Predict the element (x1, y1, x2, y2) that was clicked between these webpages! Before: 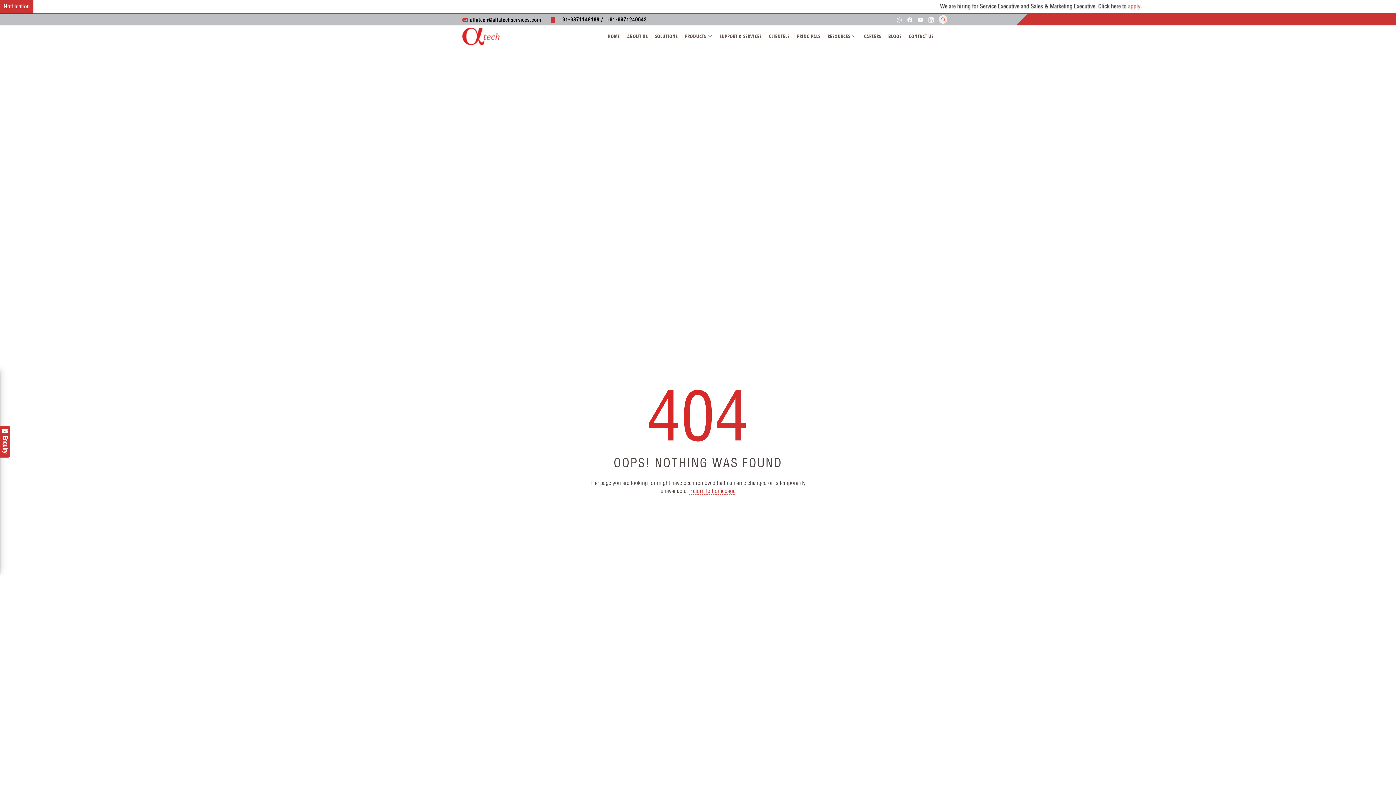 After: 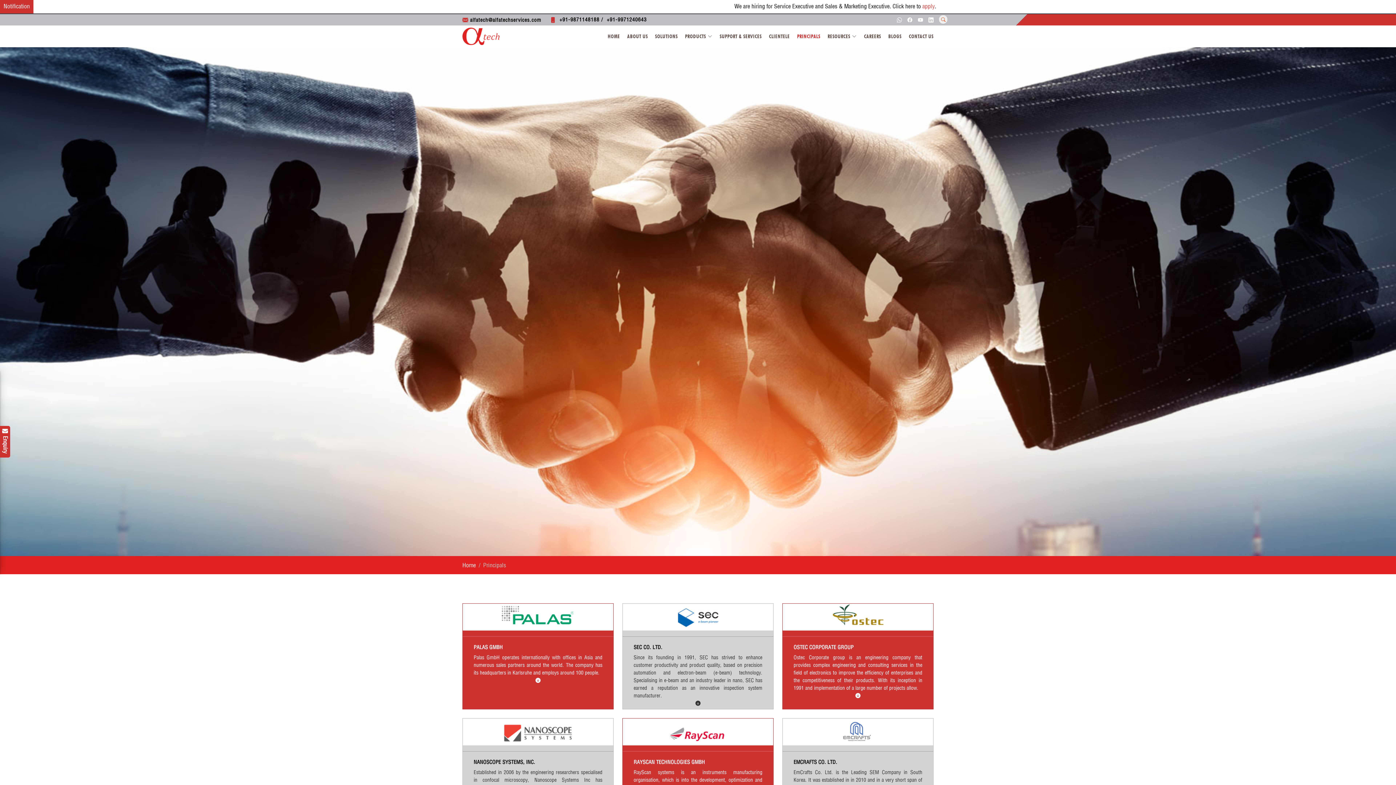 Action: label: PRINCIPALS bbox: (790, 28, 820, 43)